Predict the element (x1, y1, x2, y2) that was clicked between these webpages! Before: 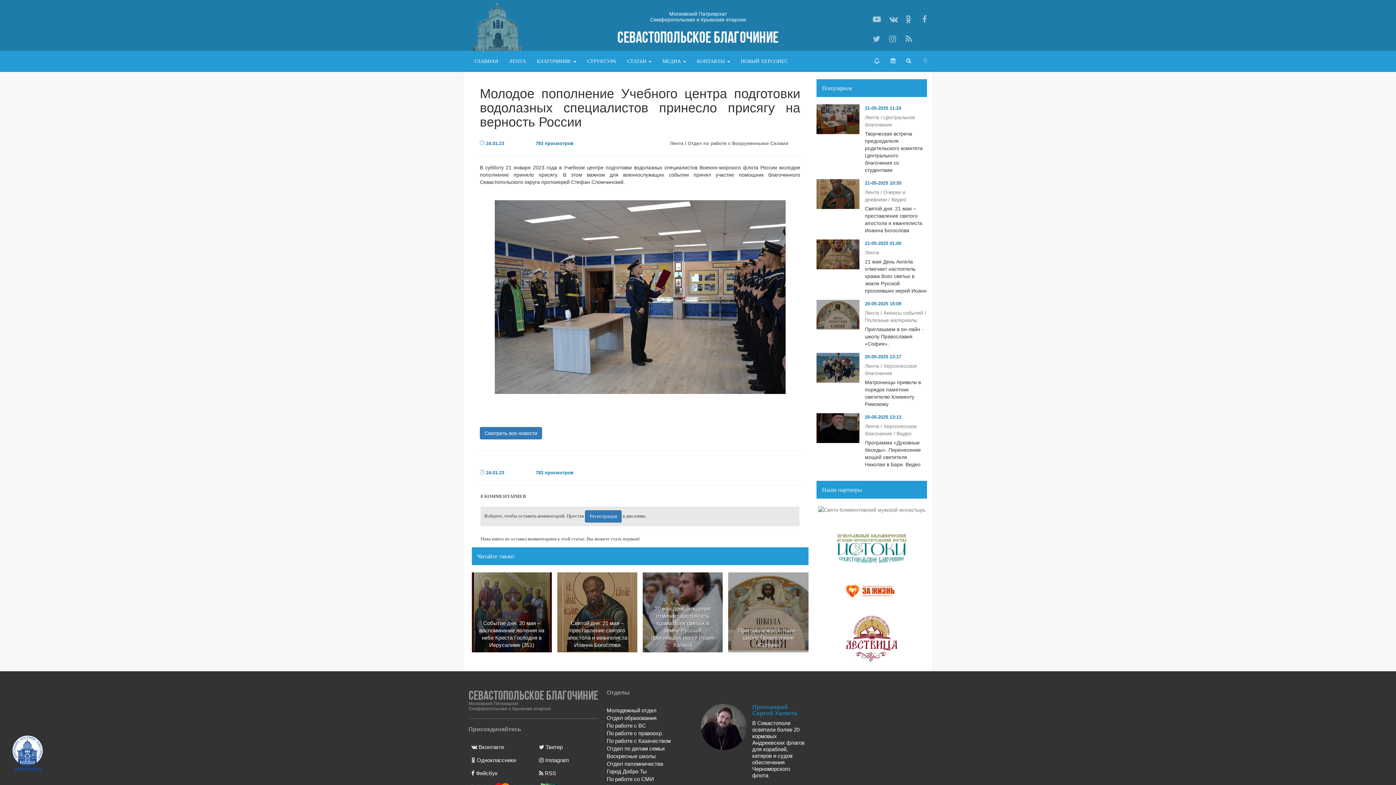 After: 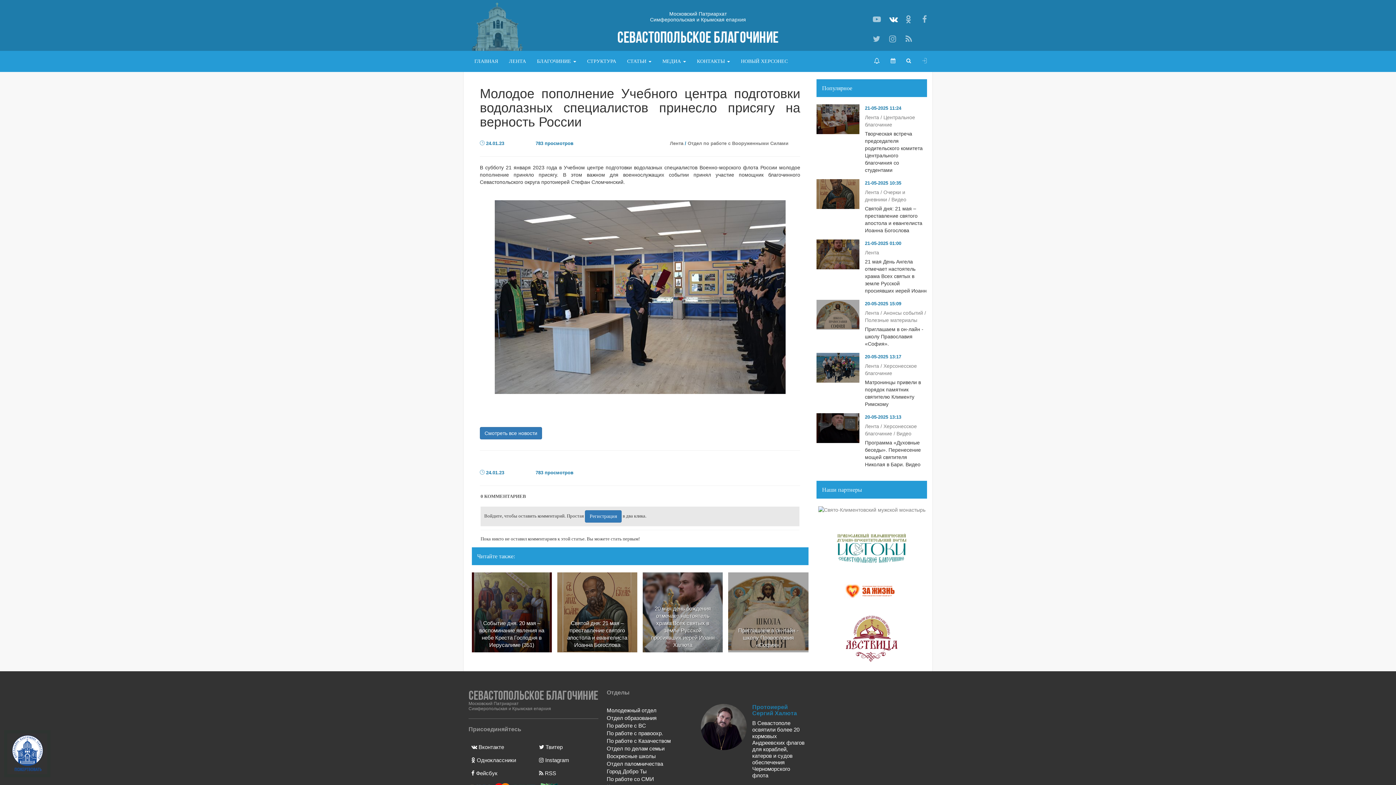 Action: bbox: (884, 10, 900, 30)